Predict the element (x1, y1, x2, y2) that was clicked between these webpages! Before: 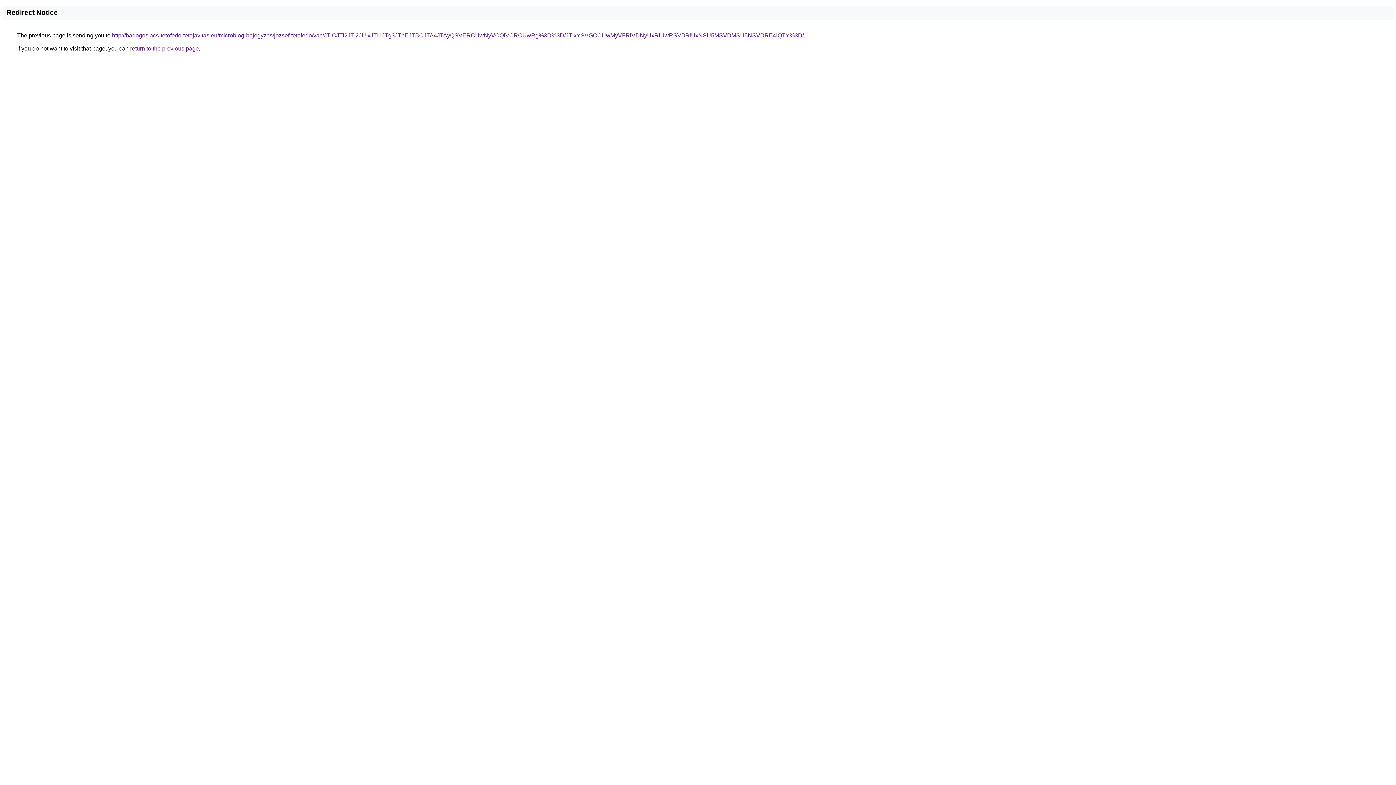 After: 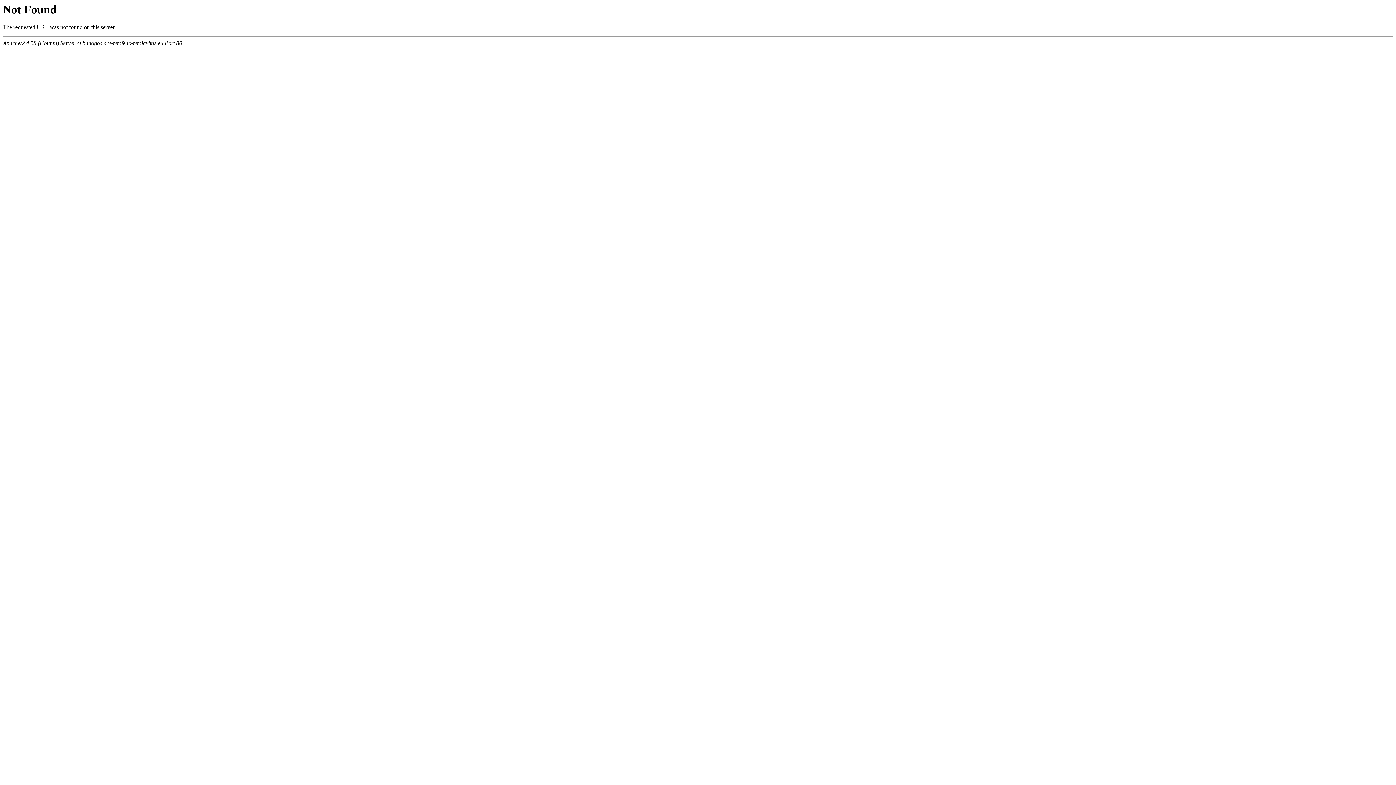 Action: label: http://badogos.acs-tetofedo-tetojavitas.eu/microblog-bejegyzes/jozsef-tetofedo/vac/JTlCJTI2JTI2JUIxJTI1JTg3JThEJTBCJTA4JTAyQSVERCUwNyVCQiVCRCUwRg%3D%3D/JTIxYSVGOCUwMyVFRiVDNyUxRiUwRSVBRiUxNSU5MSVDMSU5NSVDRE4lQTY%3D/ bbox: (112, 32, 804, 38)